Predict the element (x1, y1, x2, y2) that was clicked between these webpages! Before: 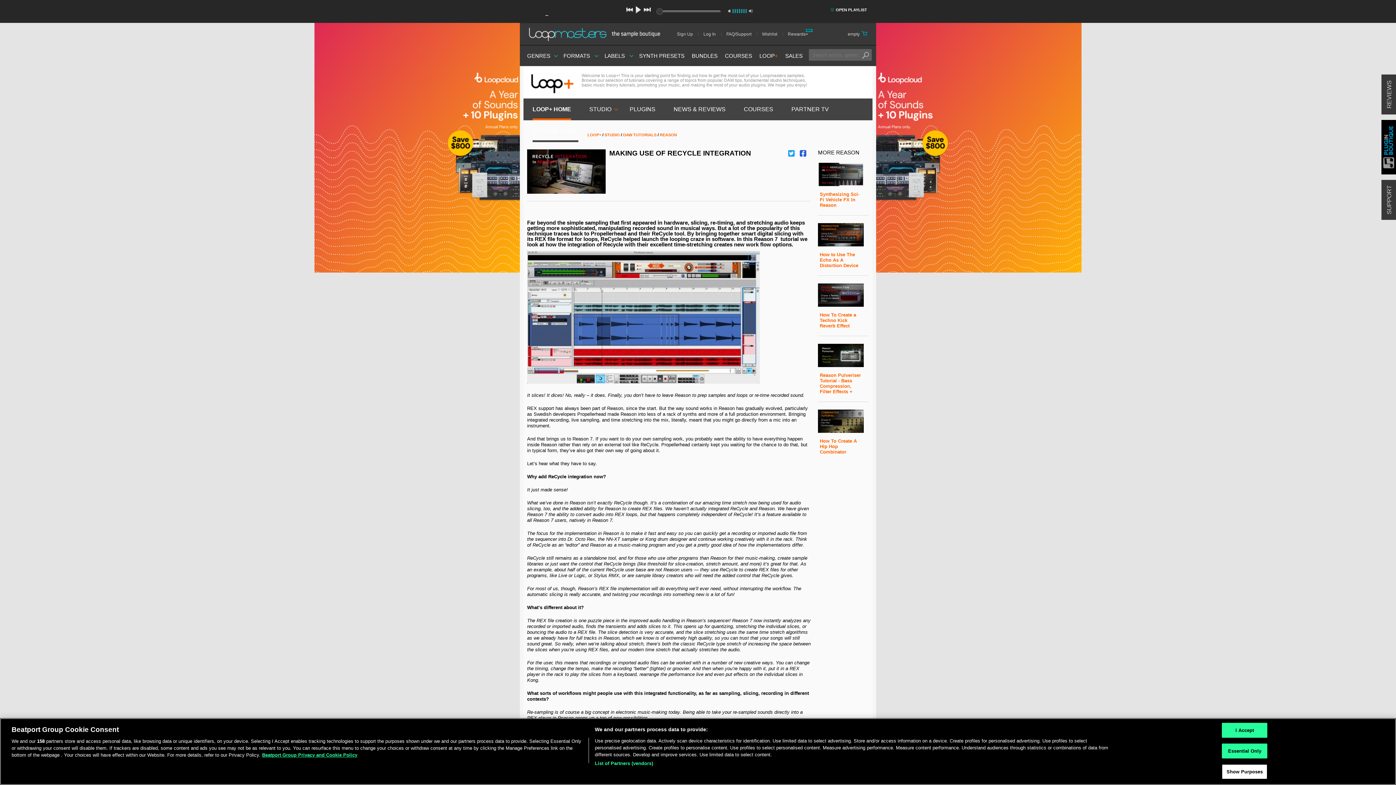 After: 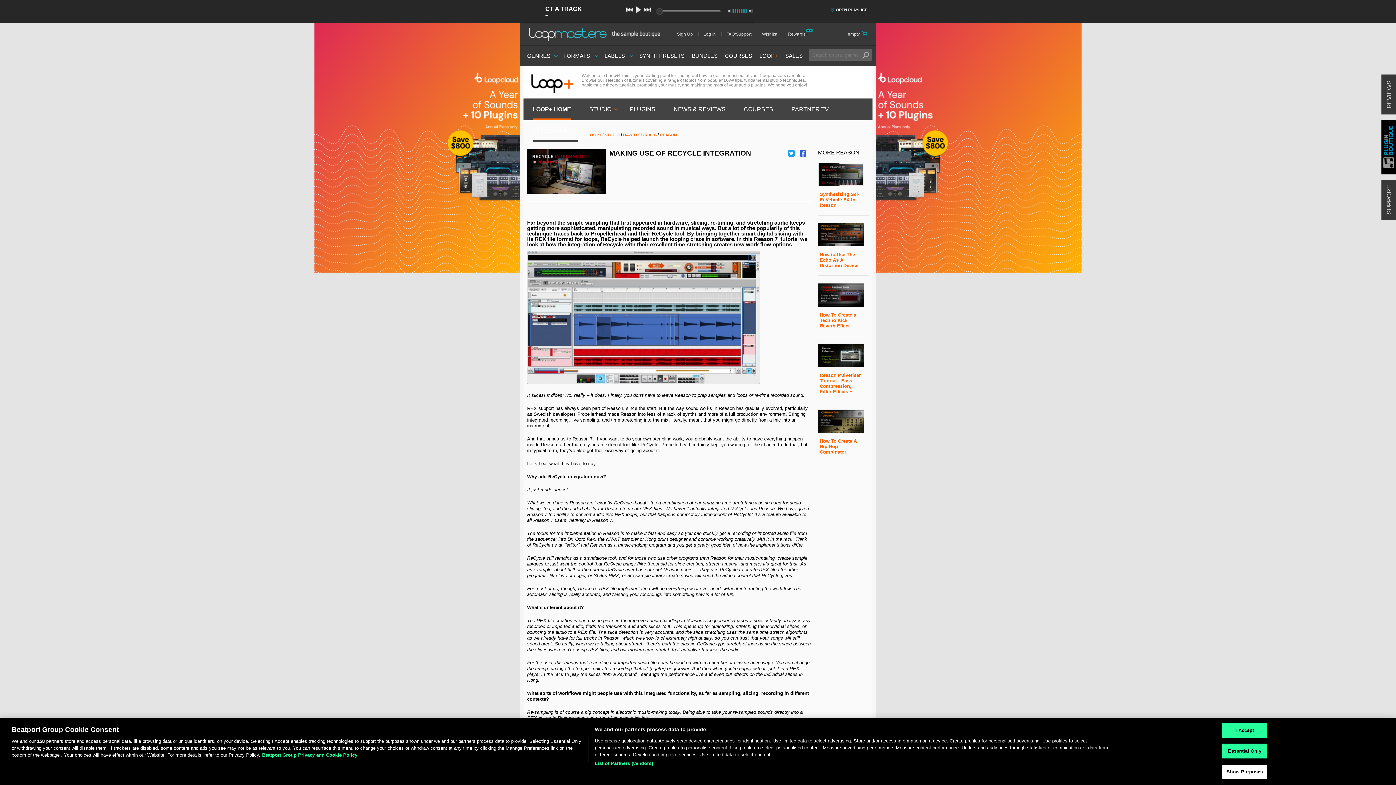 Action: bbox: (527, 5, 538, 16)